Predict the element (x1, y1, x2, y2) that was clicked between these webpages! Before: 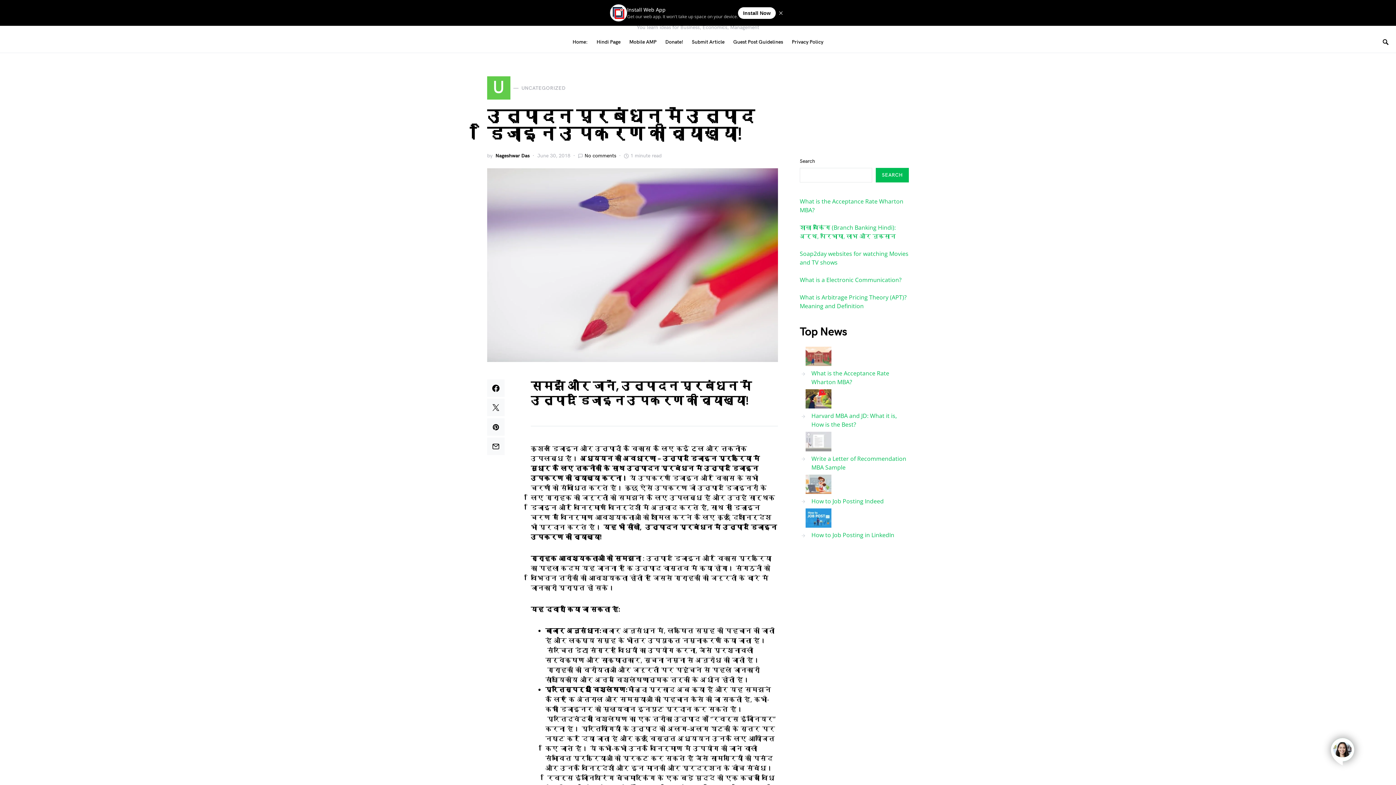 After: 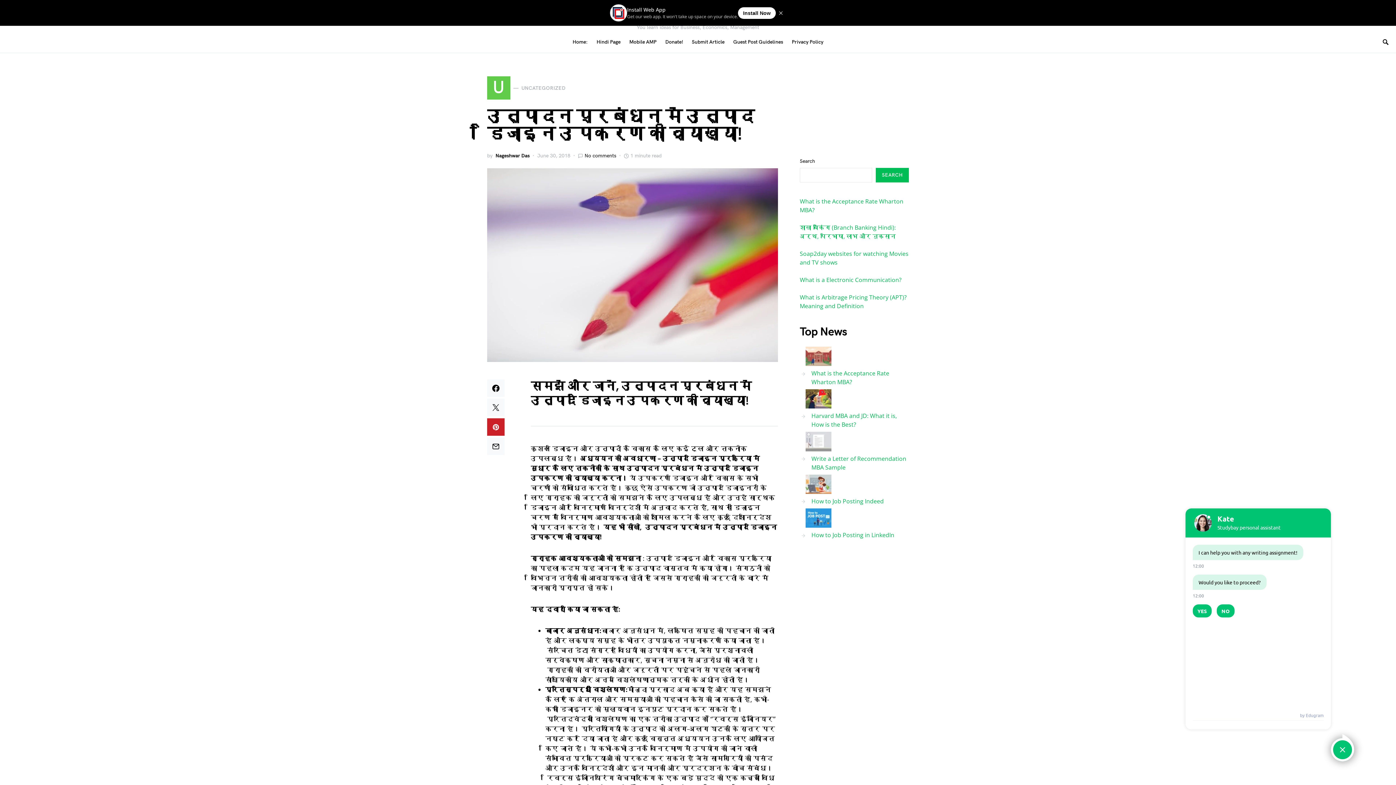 Action: bbox: (487, 418, 504, 435)